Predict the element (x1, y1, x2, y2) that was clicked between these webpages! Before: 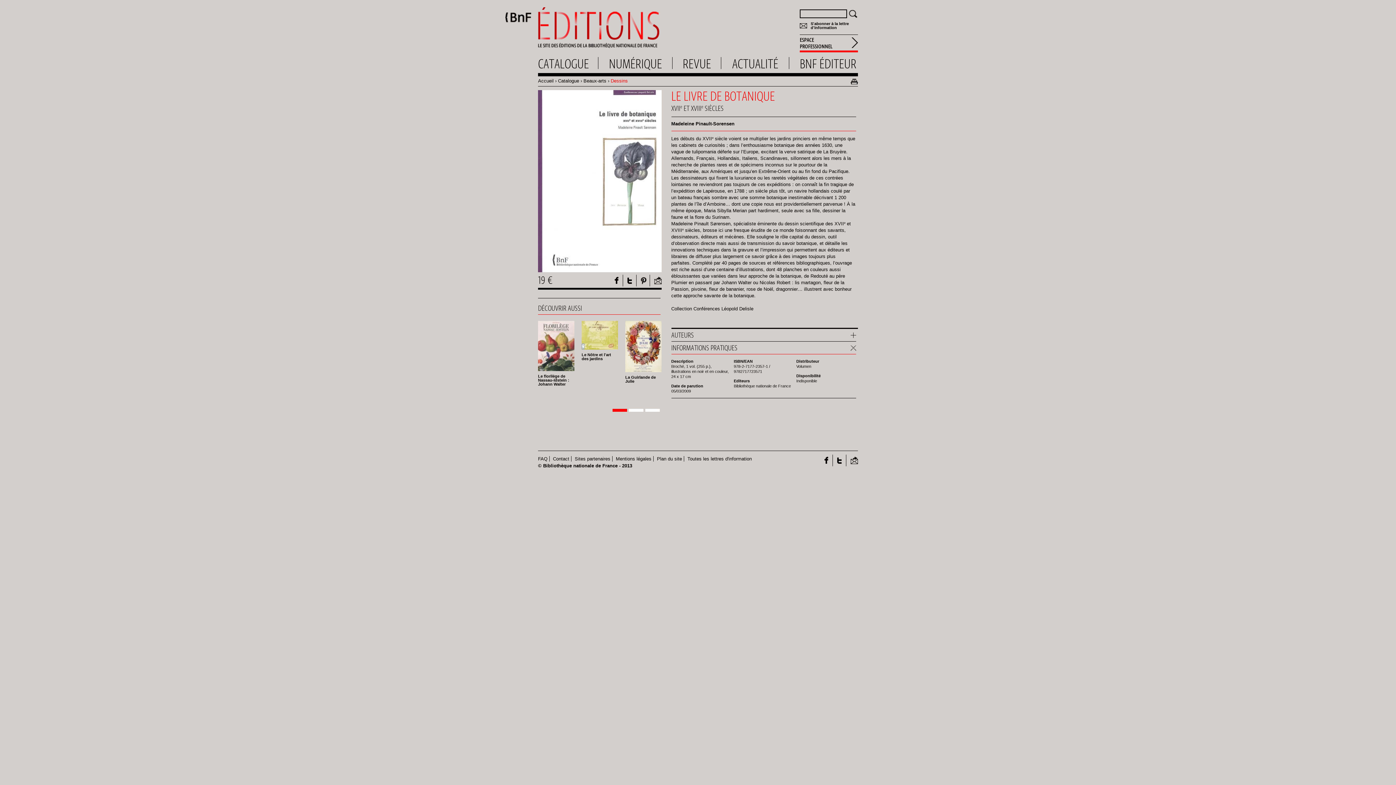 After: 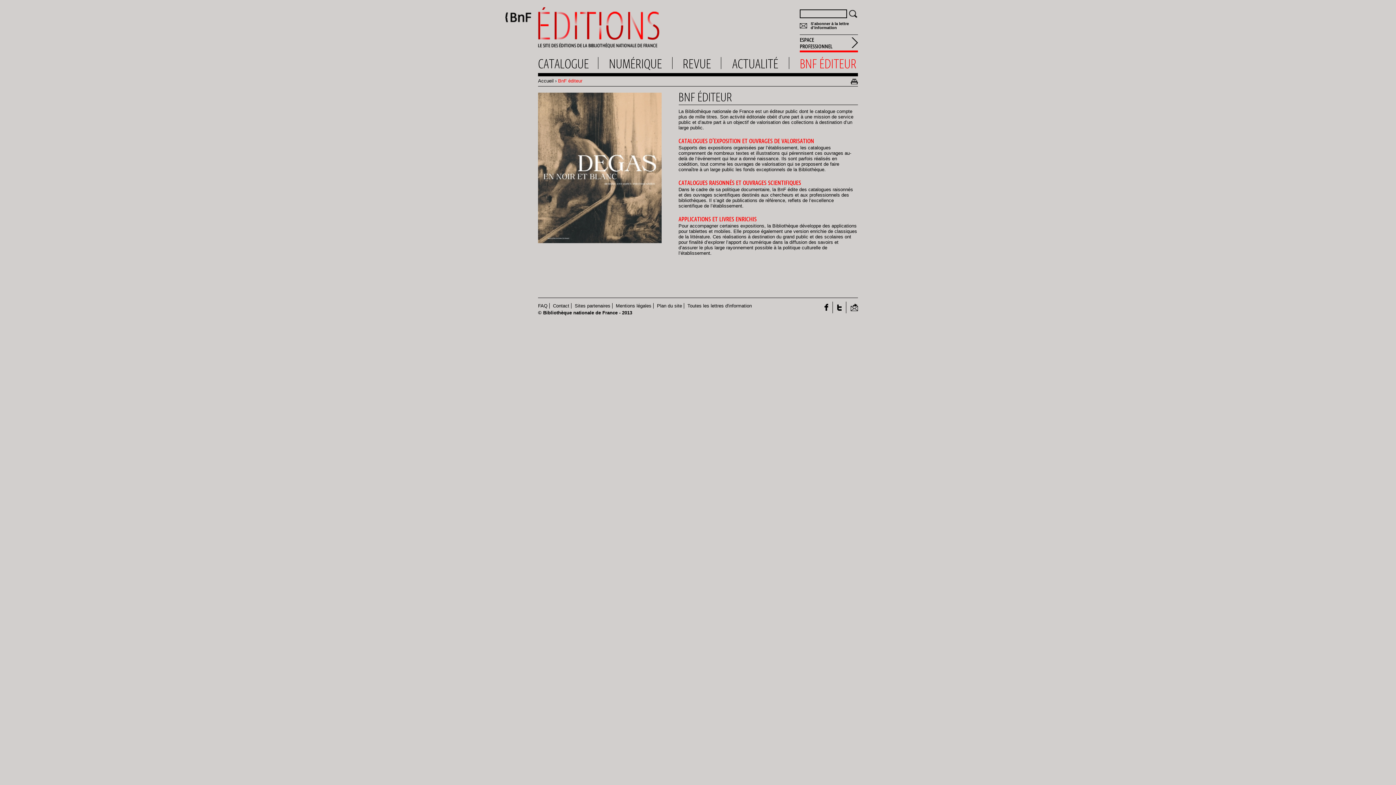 Action: label: BNF ÉDITEUR bbox: (789, 56, 856, 72)